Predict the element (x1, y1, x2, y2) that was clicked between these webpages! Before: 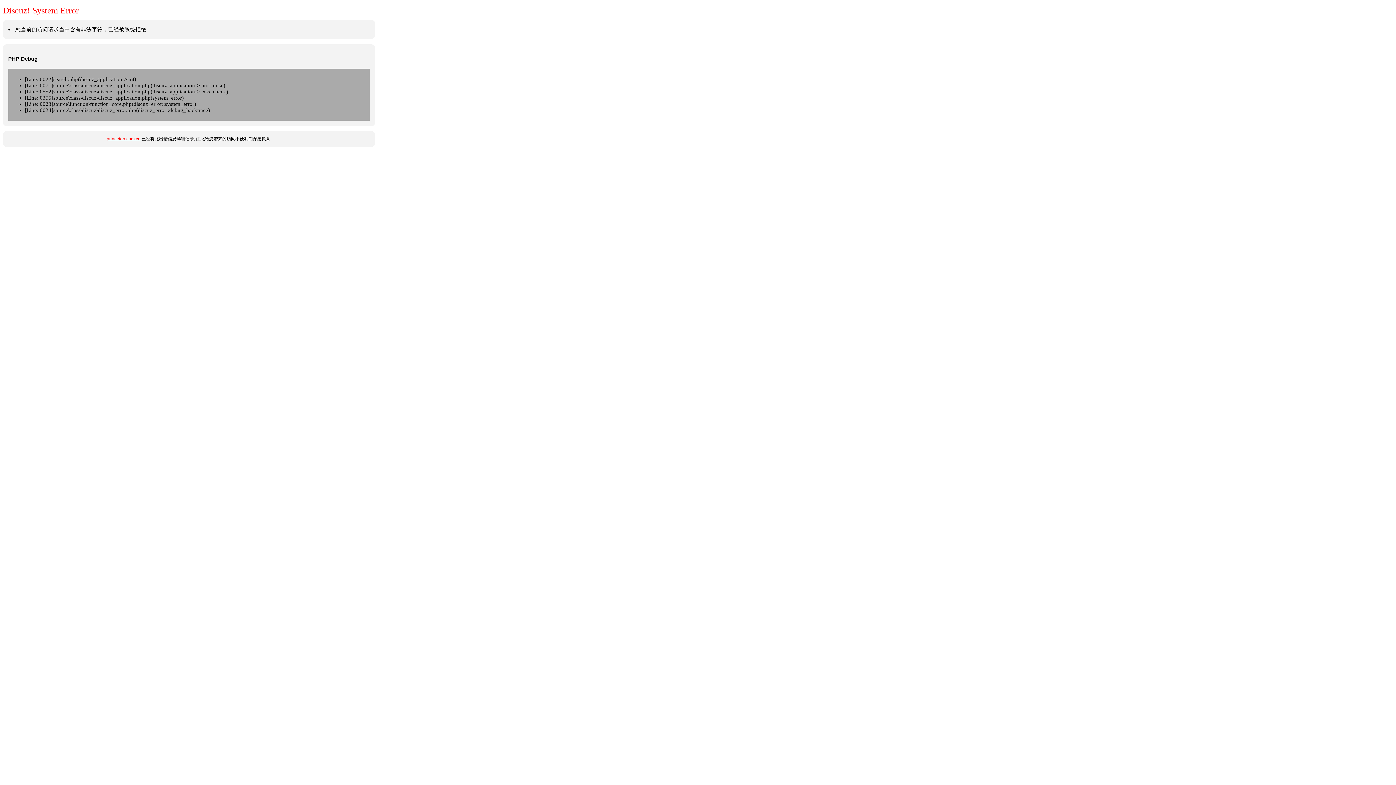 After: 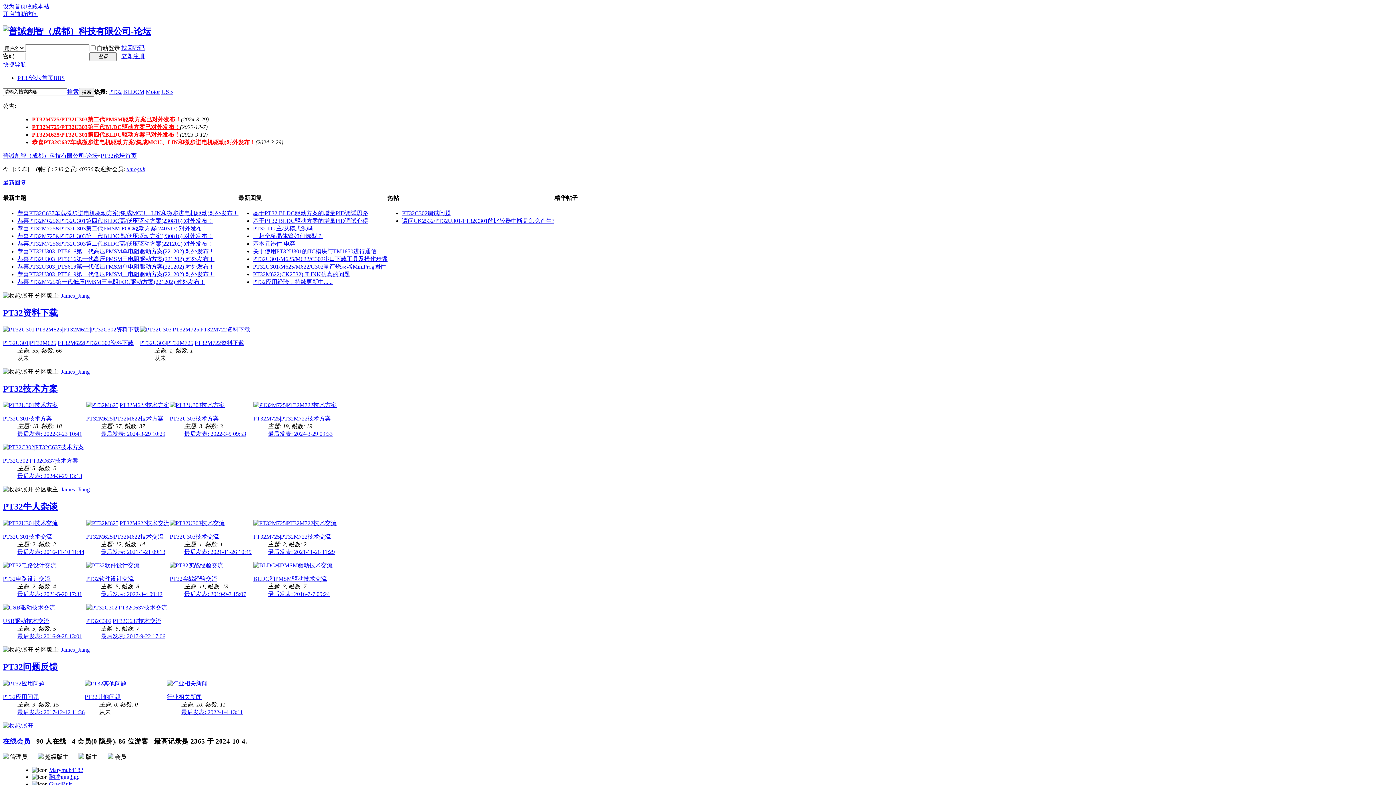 Action: label: princeton.com.cn bbox: (106, 136, 140, 141)